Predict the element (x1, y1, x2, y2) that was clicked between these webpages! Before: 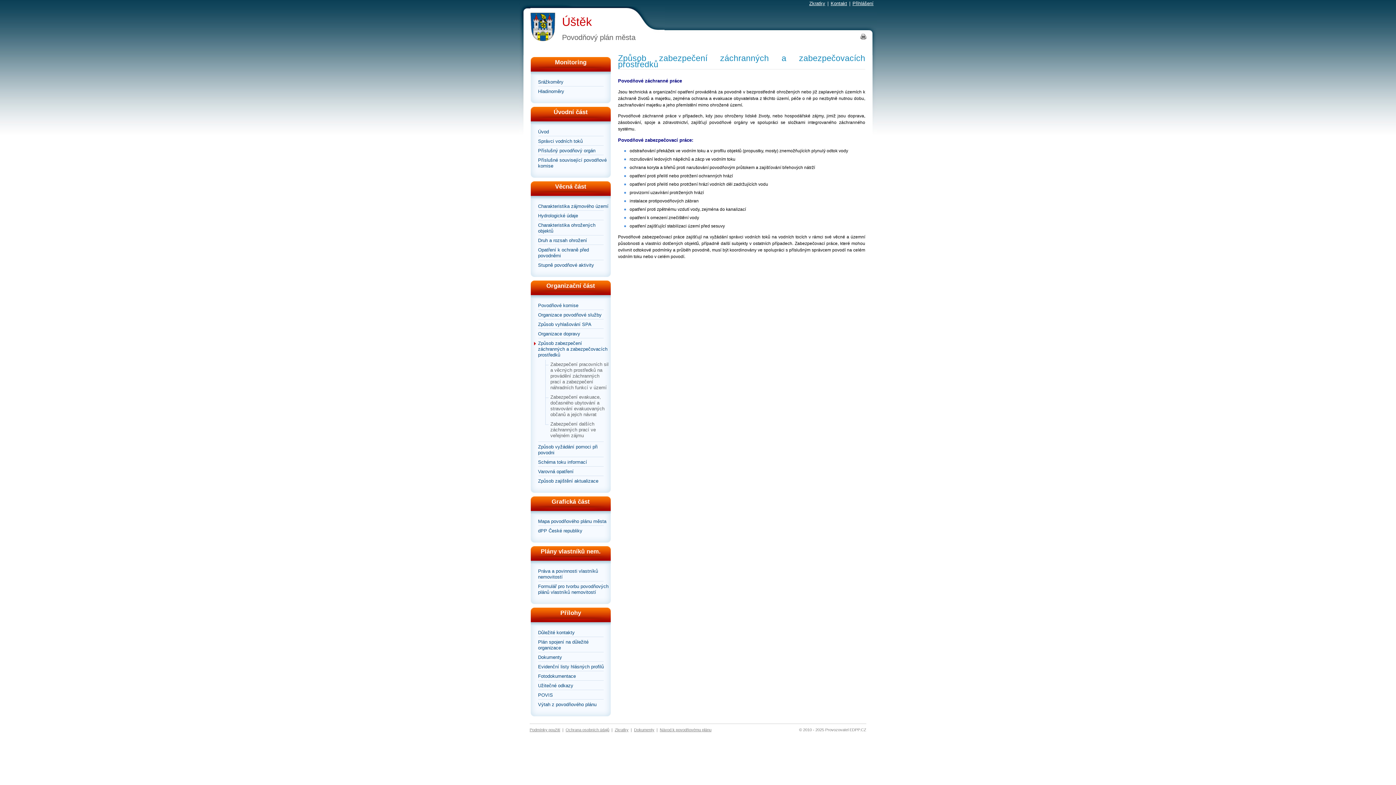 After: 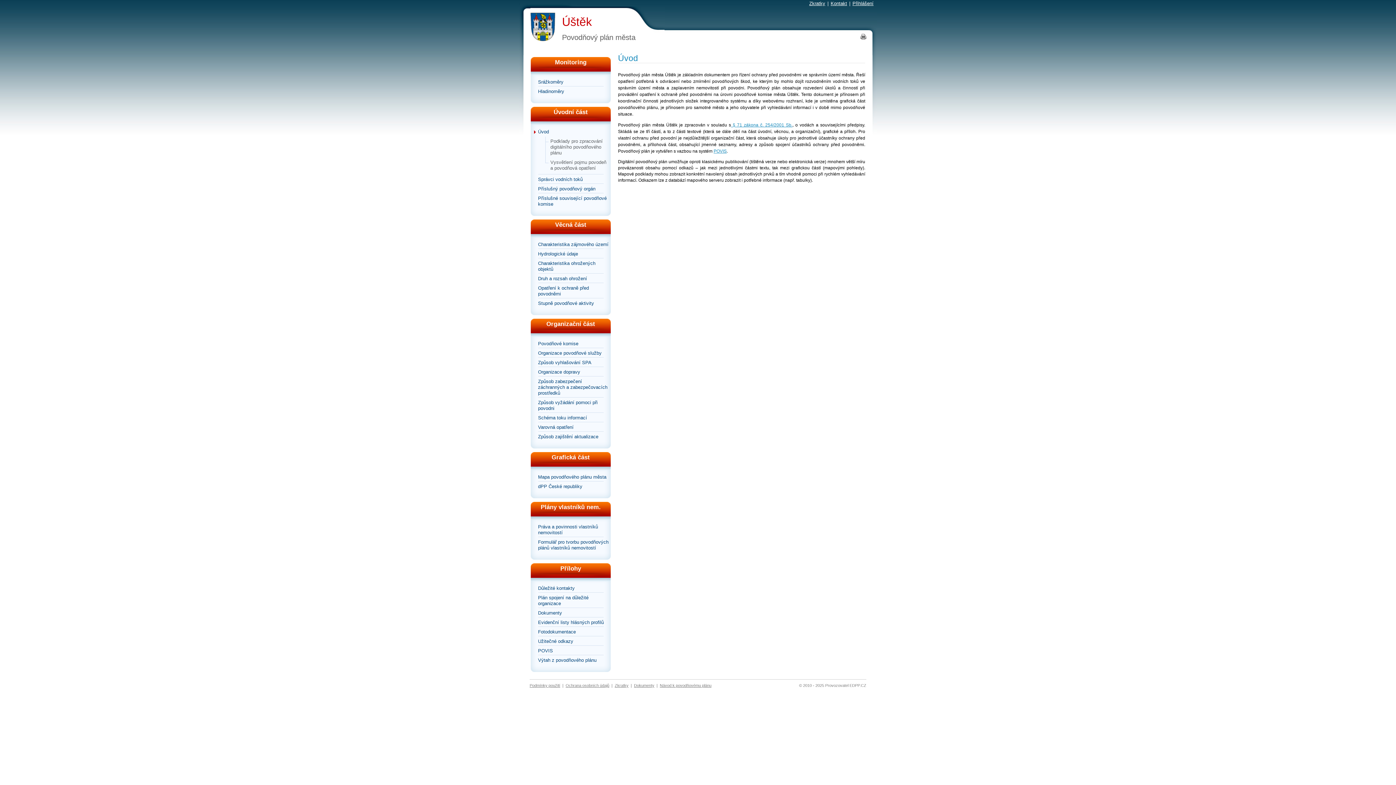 Action: label: Úvod bbox: (534, 129, 609, 134)